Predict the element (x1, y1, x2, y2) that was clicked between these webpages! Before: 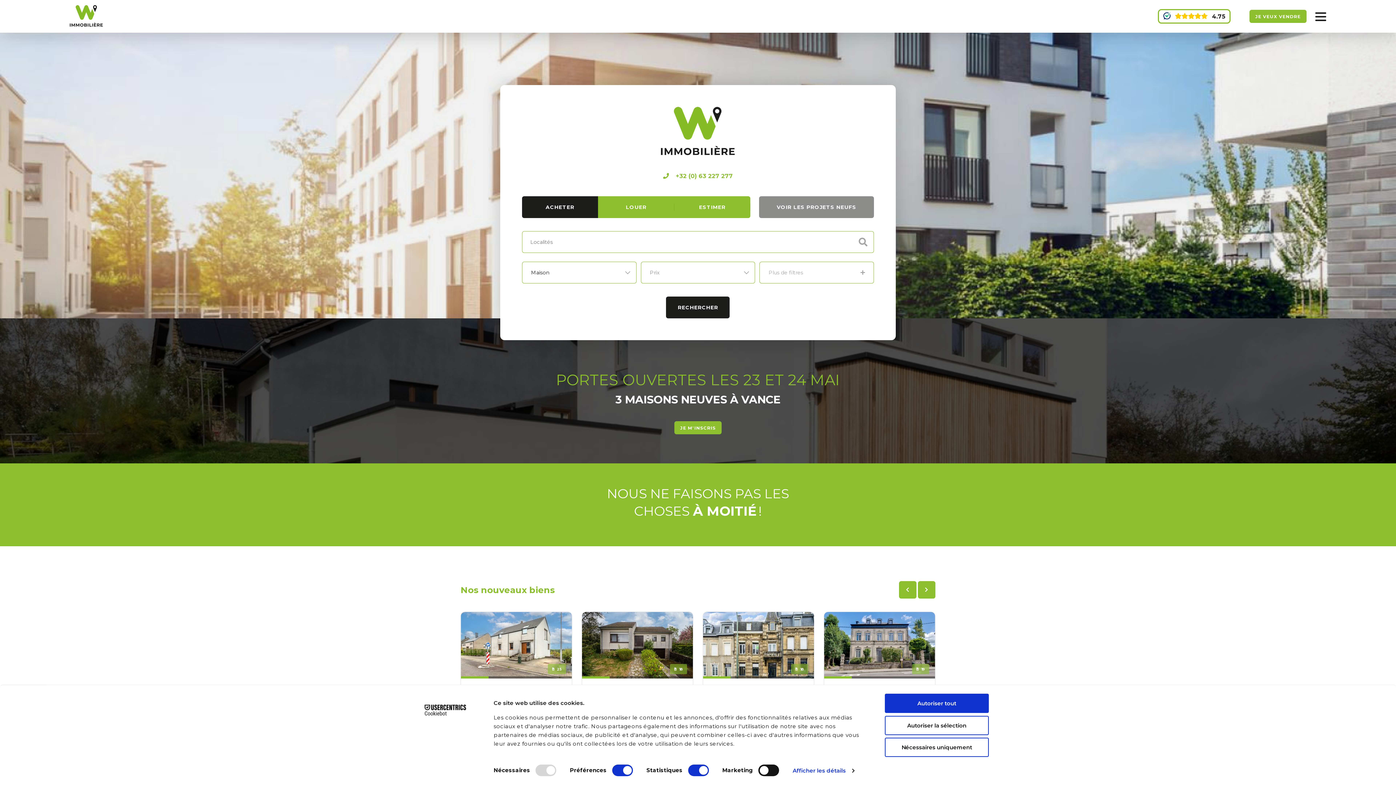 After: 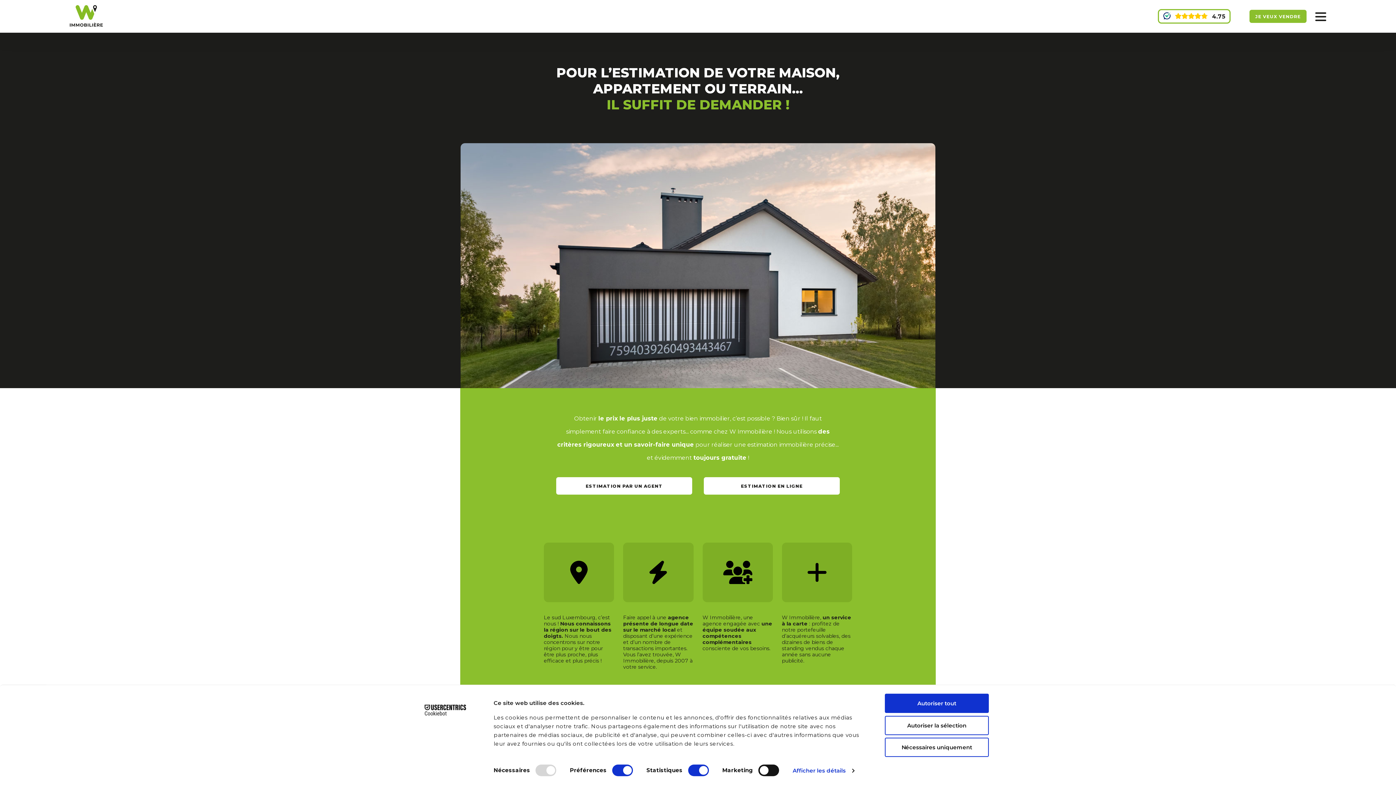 Action: label: ESTIMER bbox: (674, 196, 750, 218)